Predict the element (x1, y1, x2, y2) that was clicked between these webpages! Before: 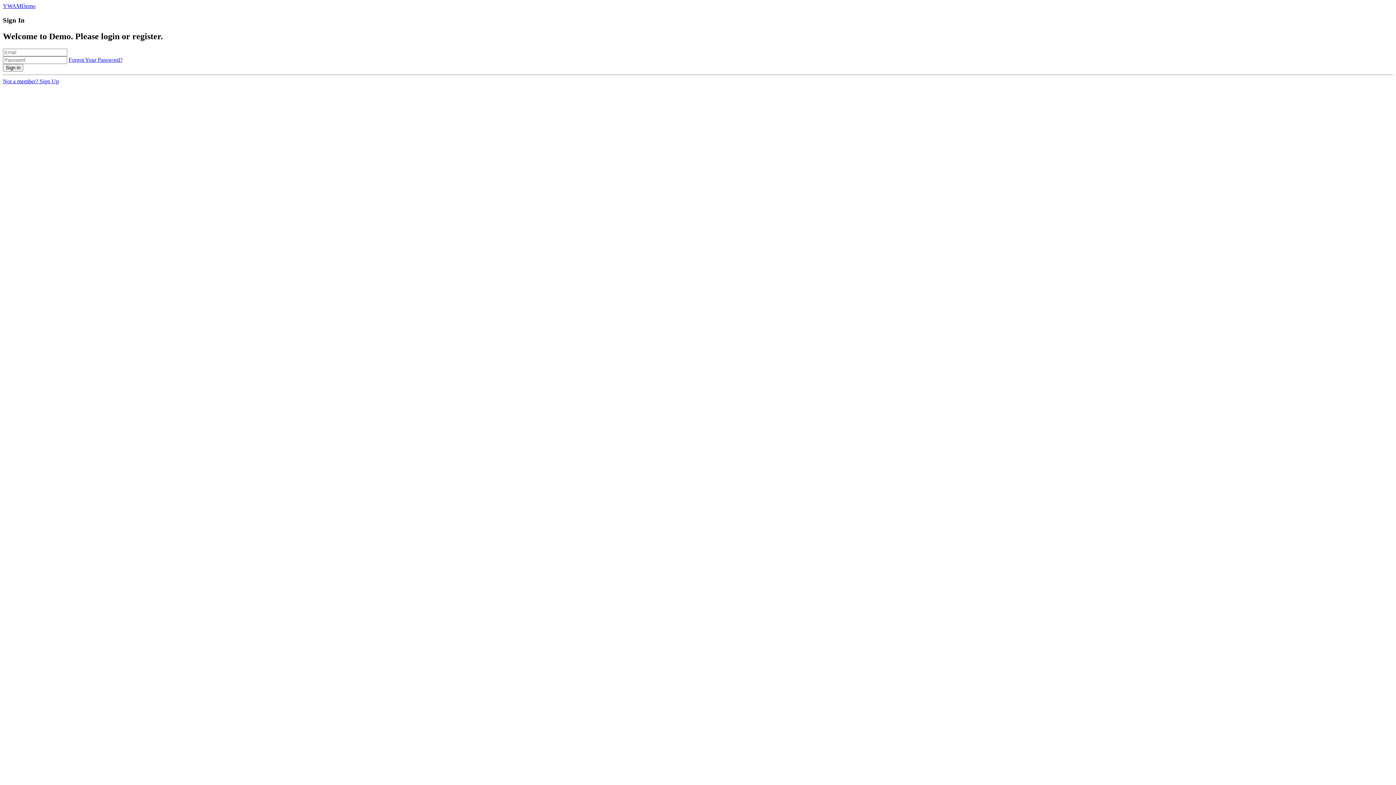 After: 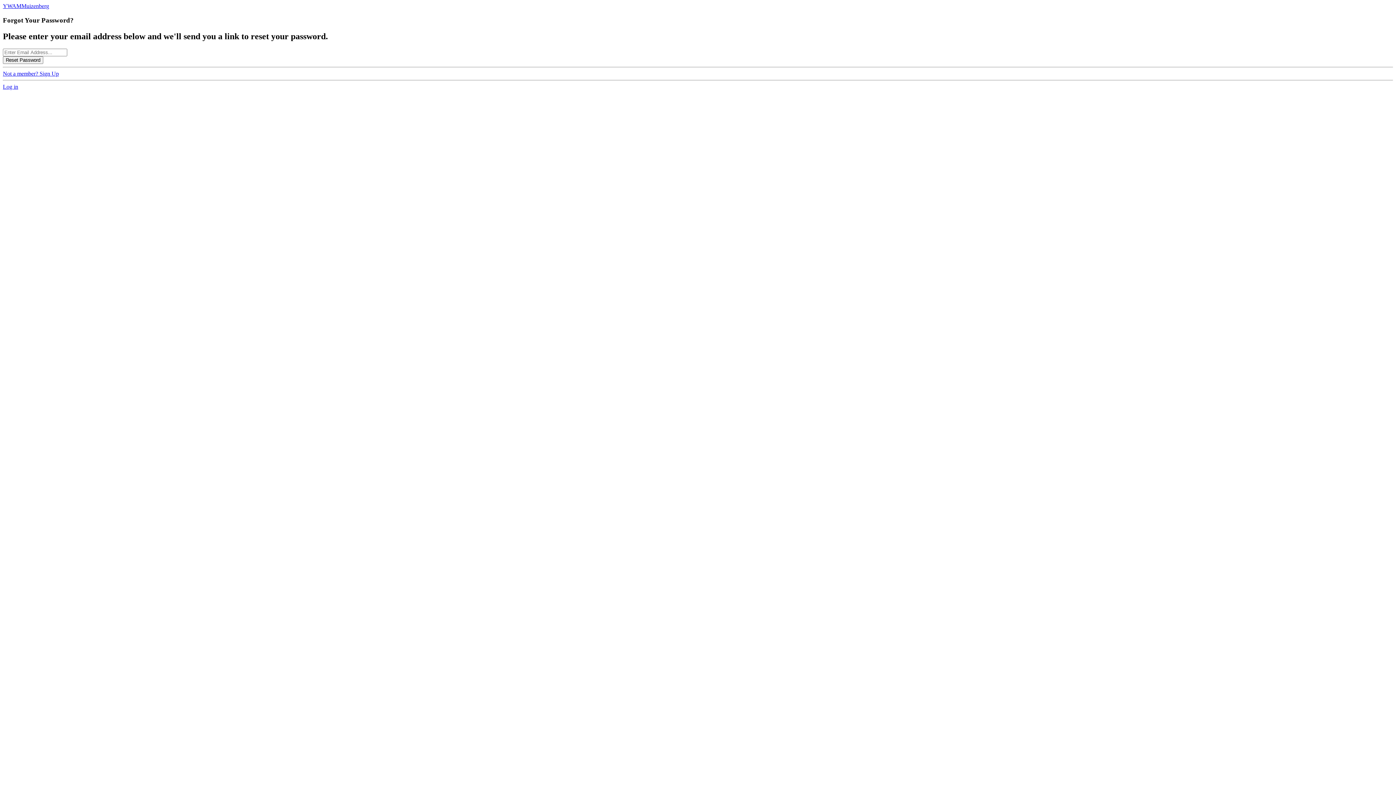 Action: label: Forgot Your Password? bbox: (68, 56, 122, 62)